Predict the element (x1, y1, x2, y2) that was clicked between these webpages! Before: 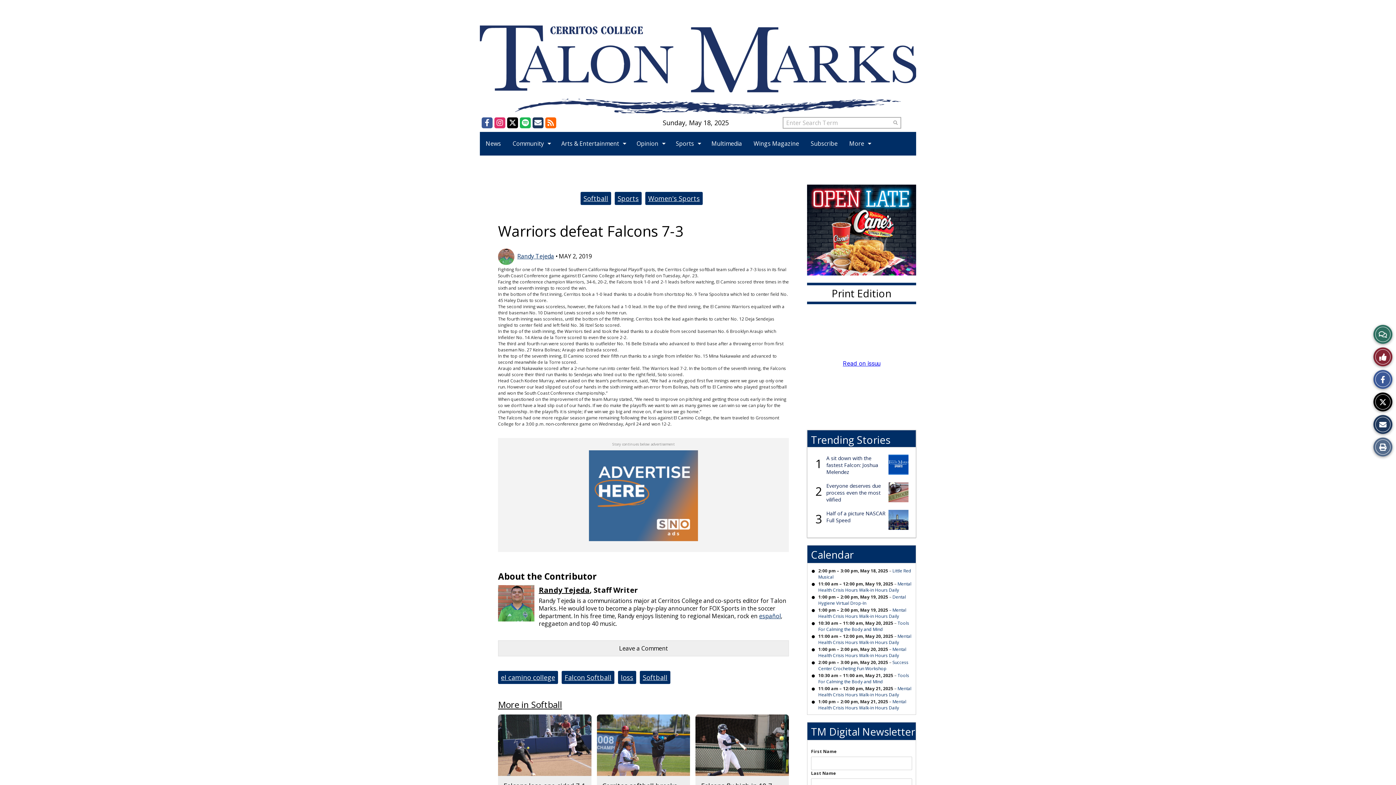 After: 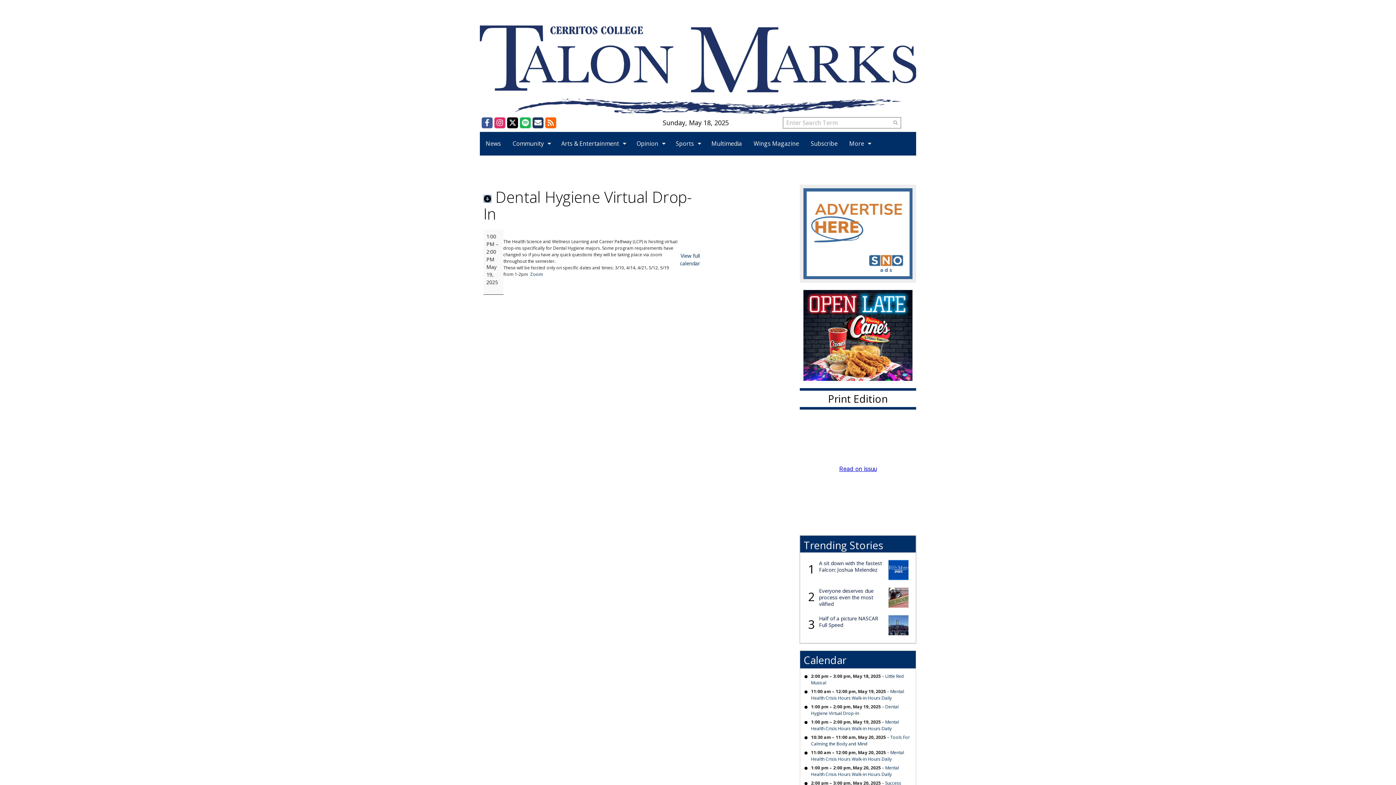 Action: bbox: (818, 594, 906, 606) label: Dental Hygiene Virtual Drop-In